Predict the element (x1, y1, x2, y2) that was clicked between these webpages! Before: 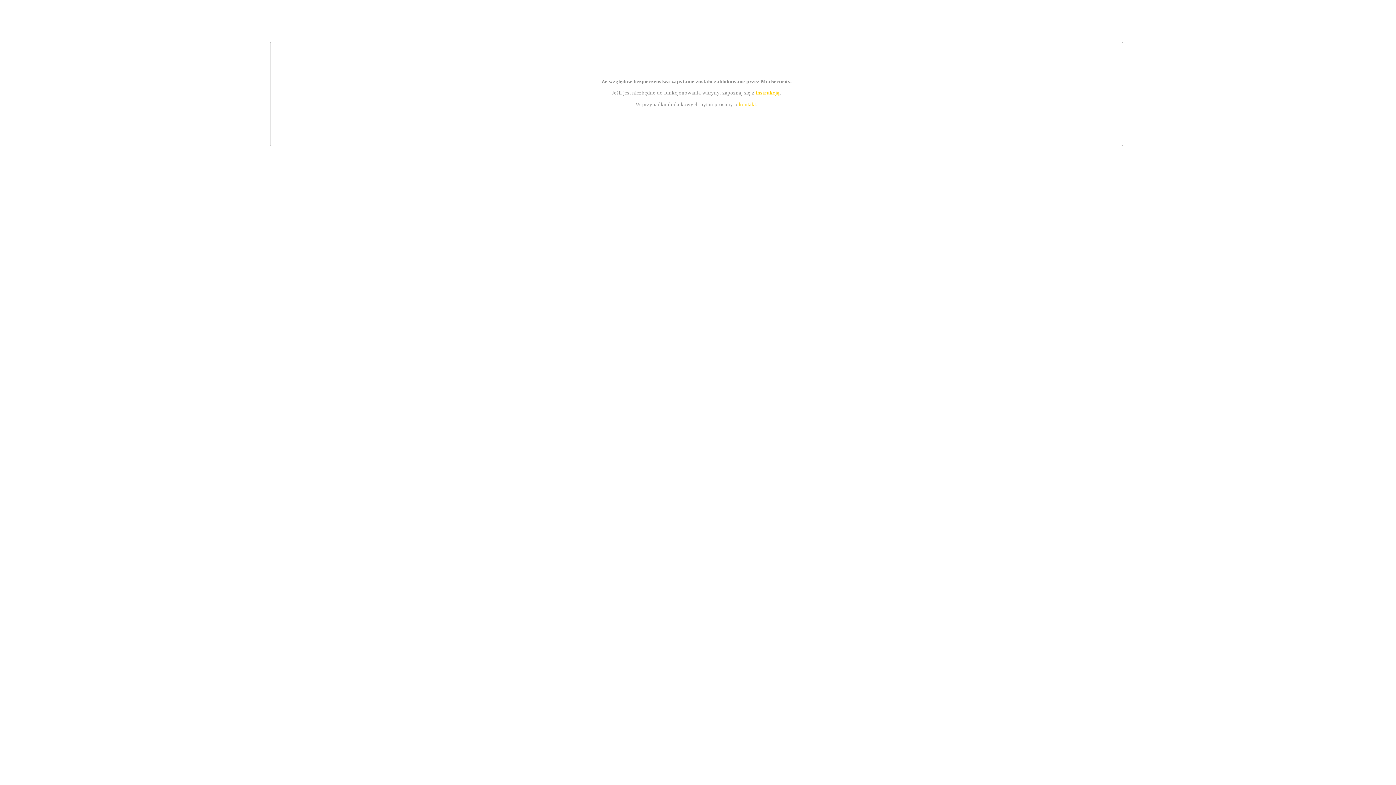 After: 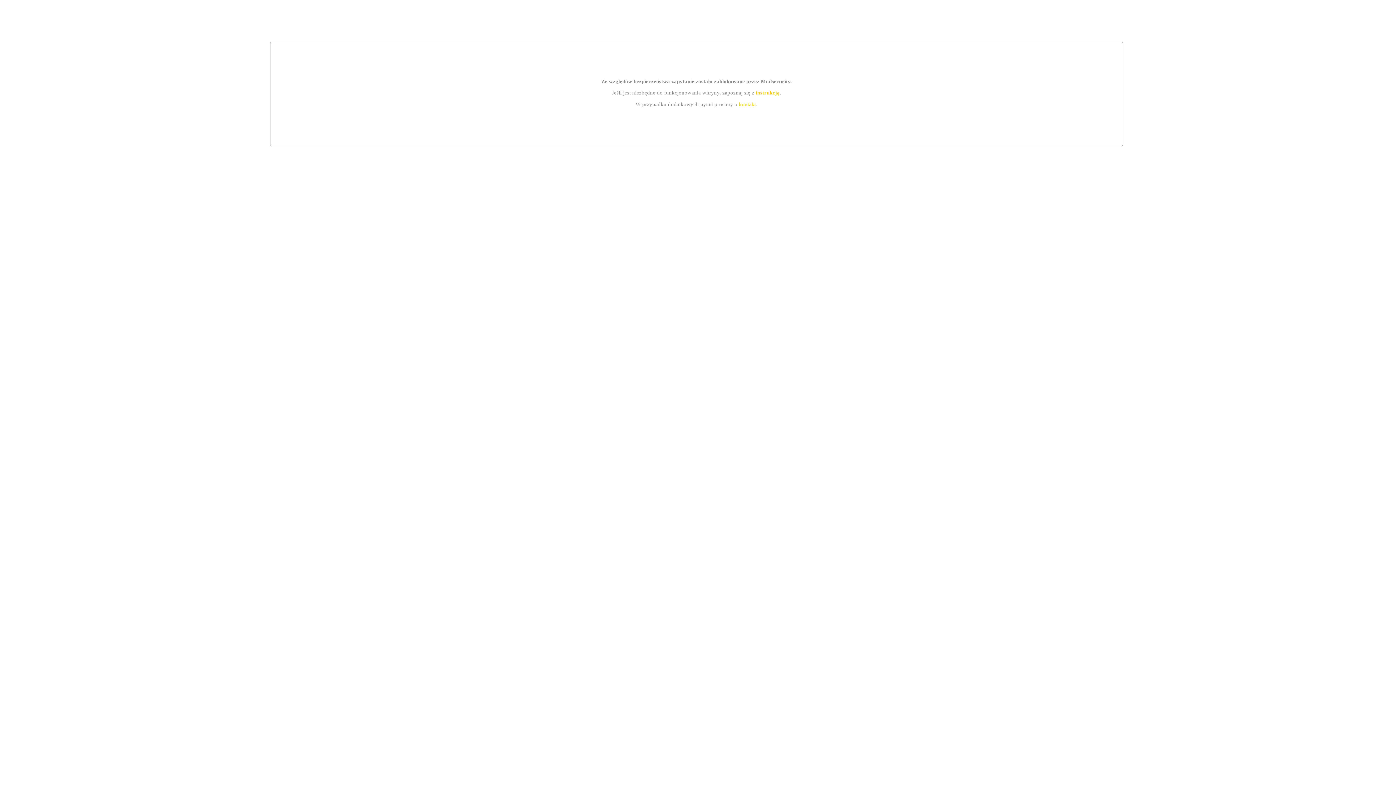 Action: label: instrukcją bbox: (755, 89, 779, 95)